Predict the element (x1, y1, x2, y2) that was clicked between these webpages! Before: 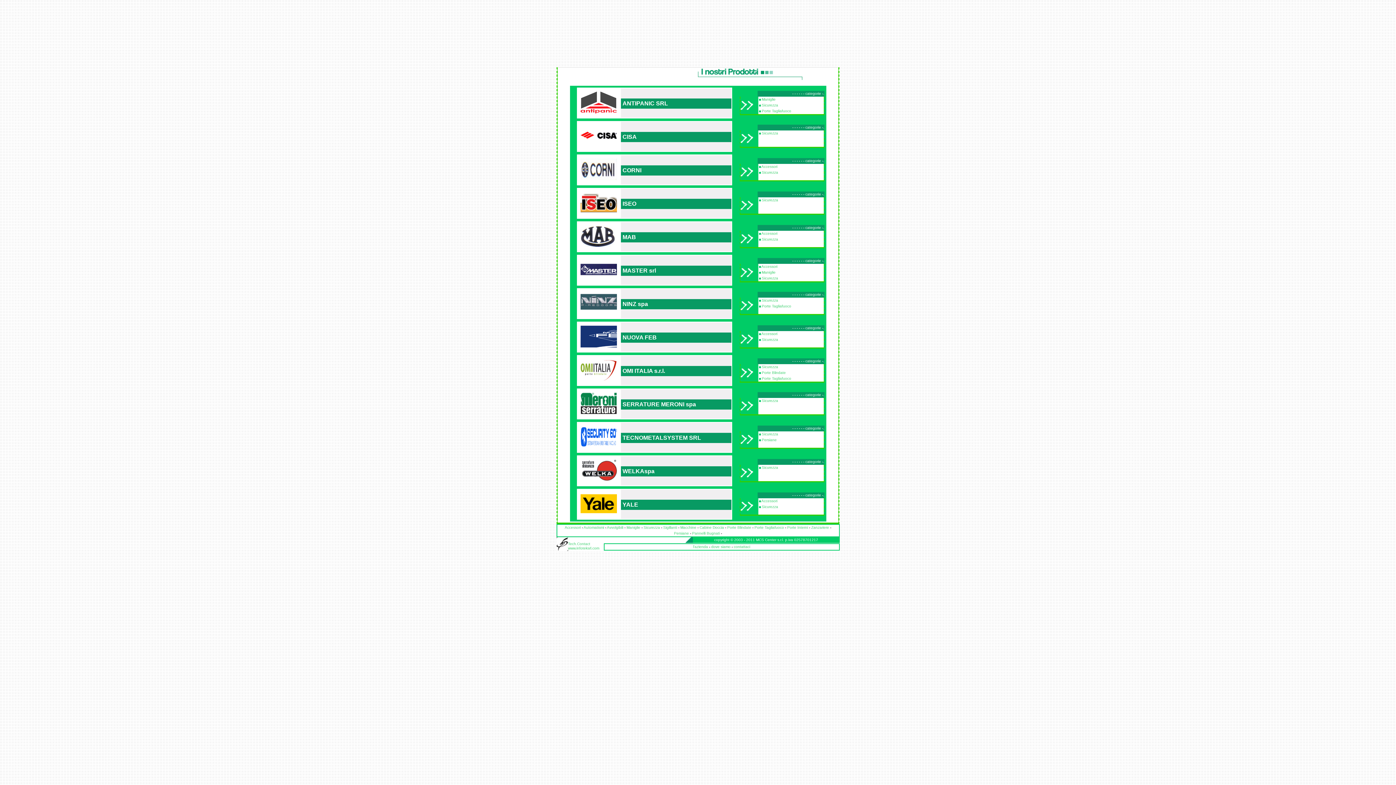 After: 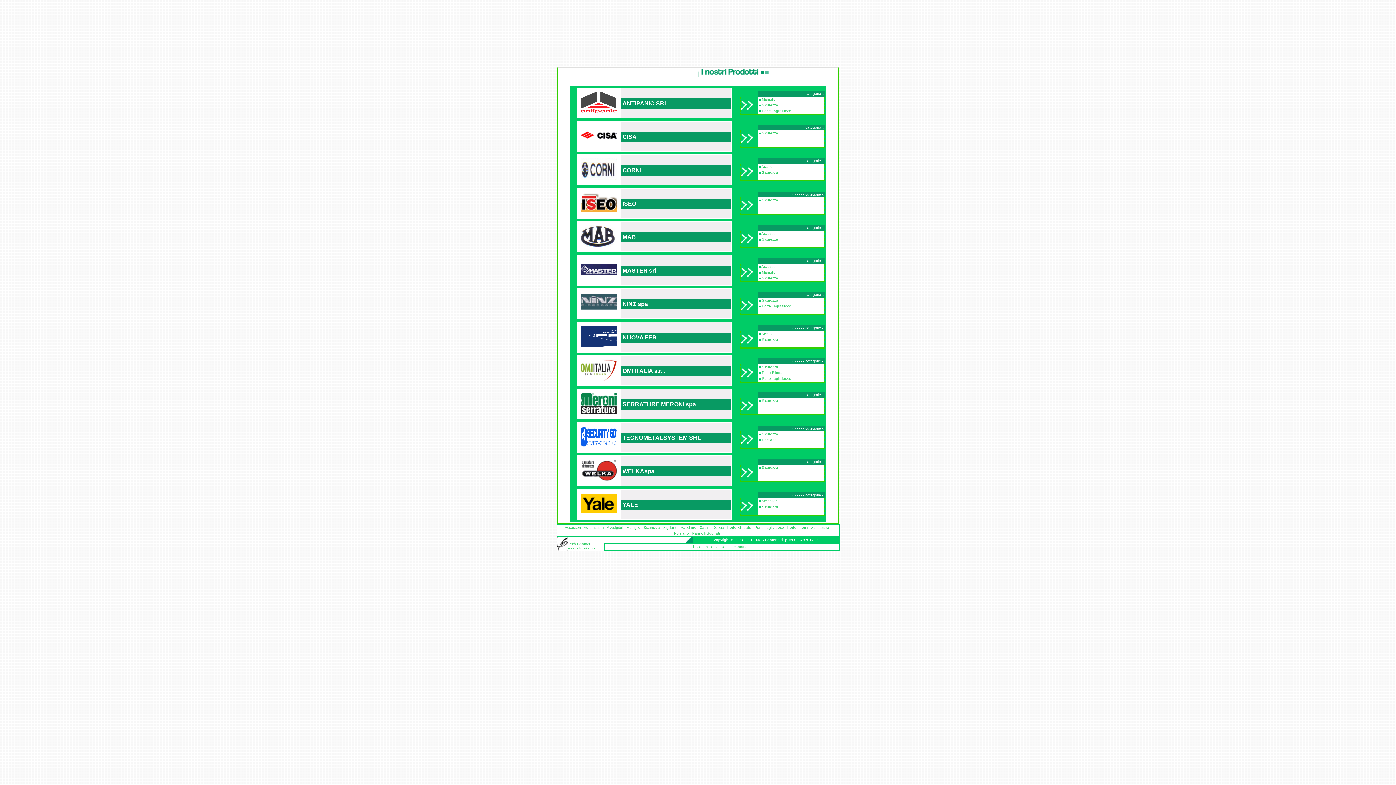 Action: label:   bbox: (758, 170, 762, 174)